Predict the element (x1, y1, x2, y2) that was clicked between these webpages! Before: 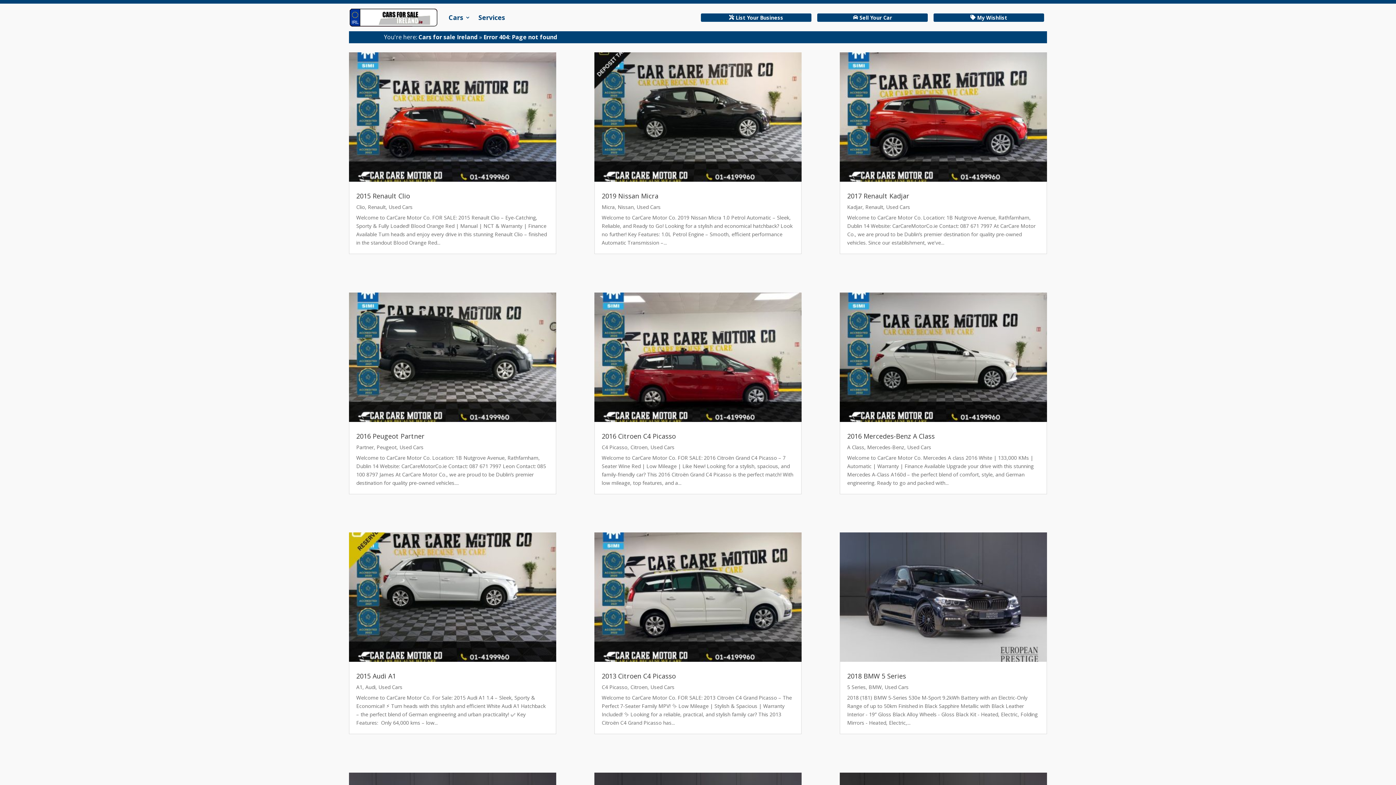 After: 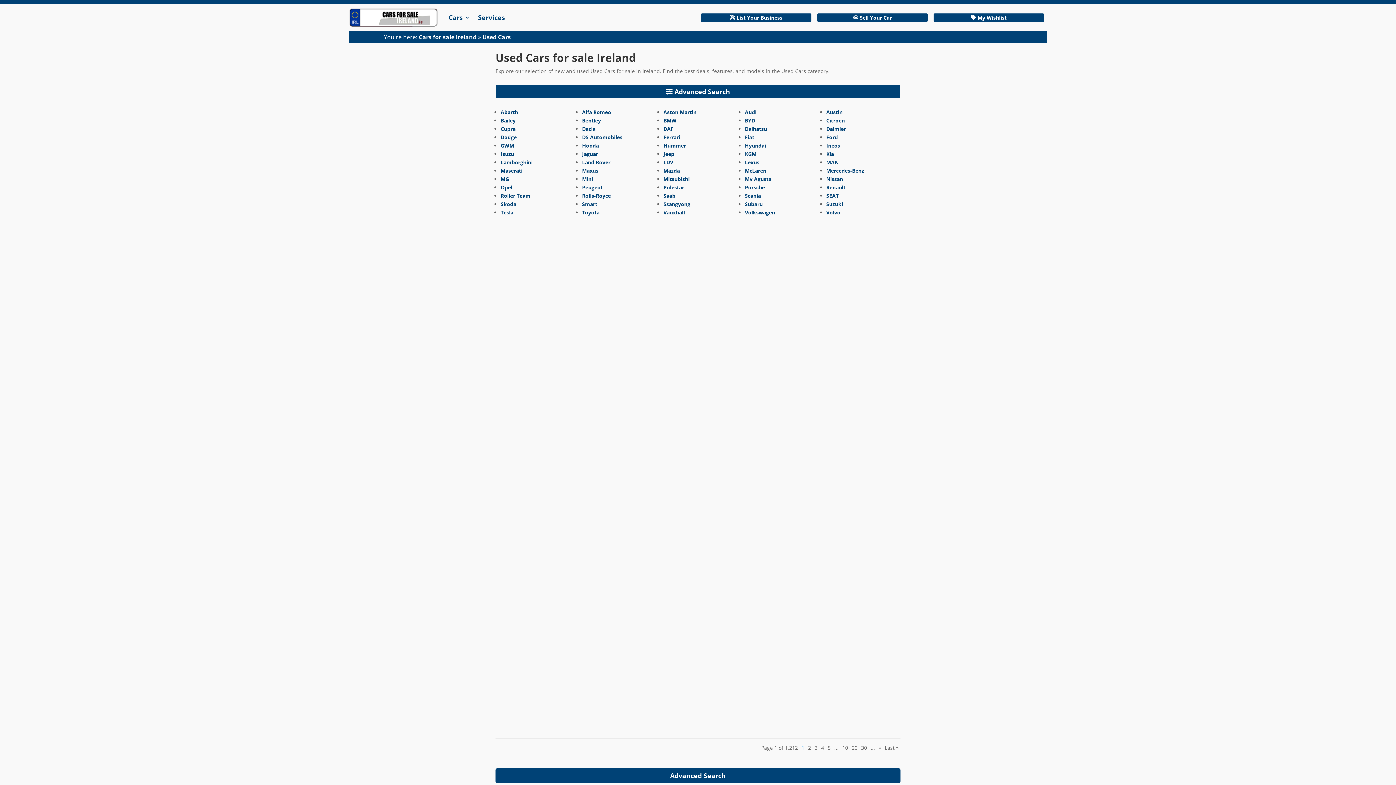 Action: label: Used Cars bbox: (907, 443, 931, 450)